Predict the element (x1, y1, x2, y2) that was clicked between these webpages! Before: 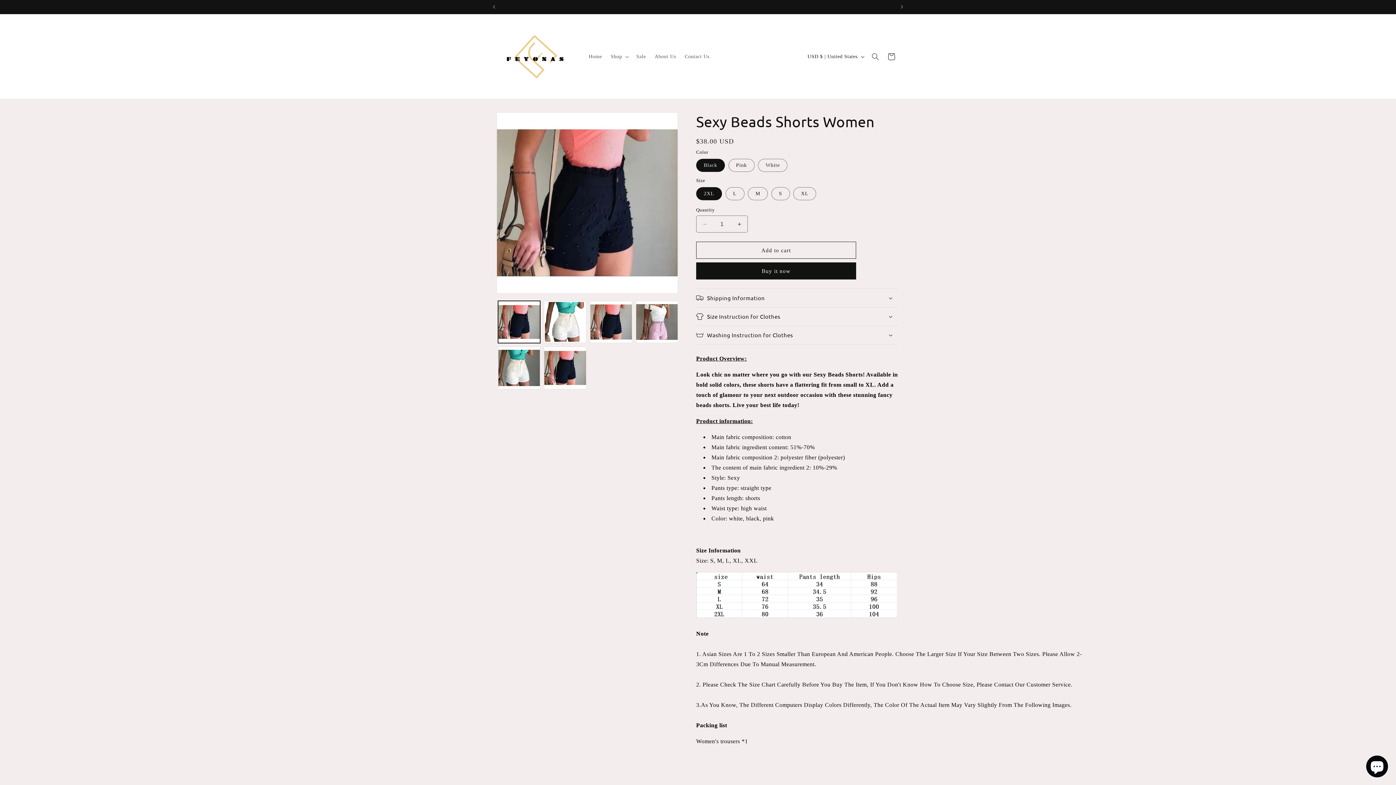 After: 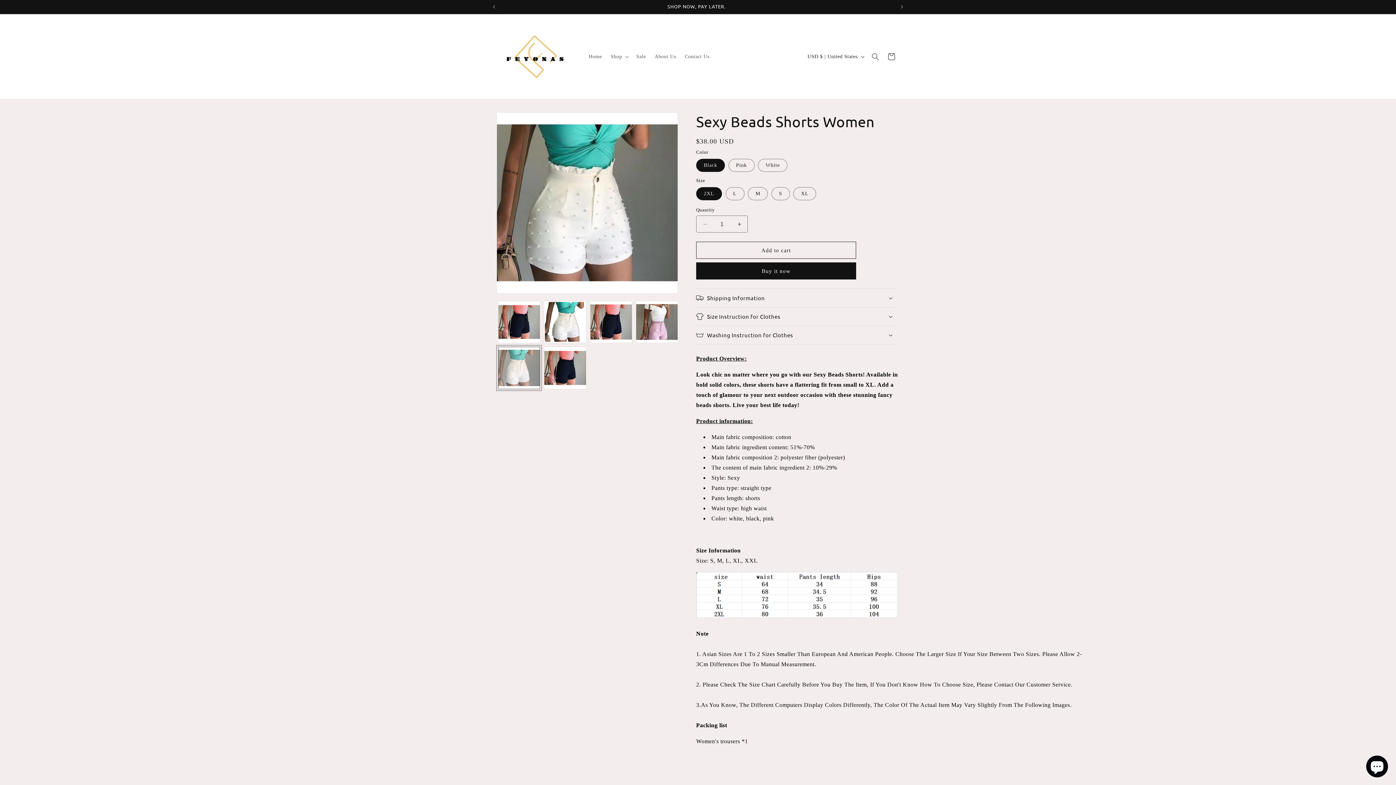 Action: bbox: (498, 347, 540, 389) label: Load image 7 in gallery view